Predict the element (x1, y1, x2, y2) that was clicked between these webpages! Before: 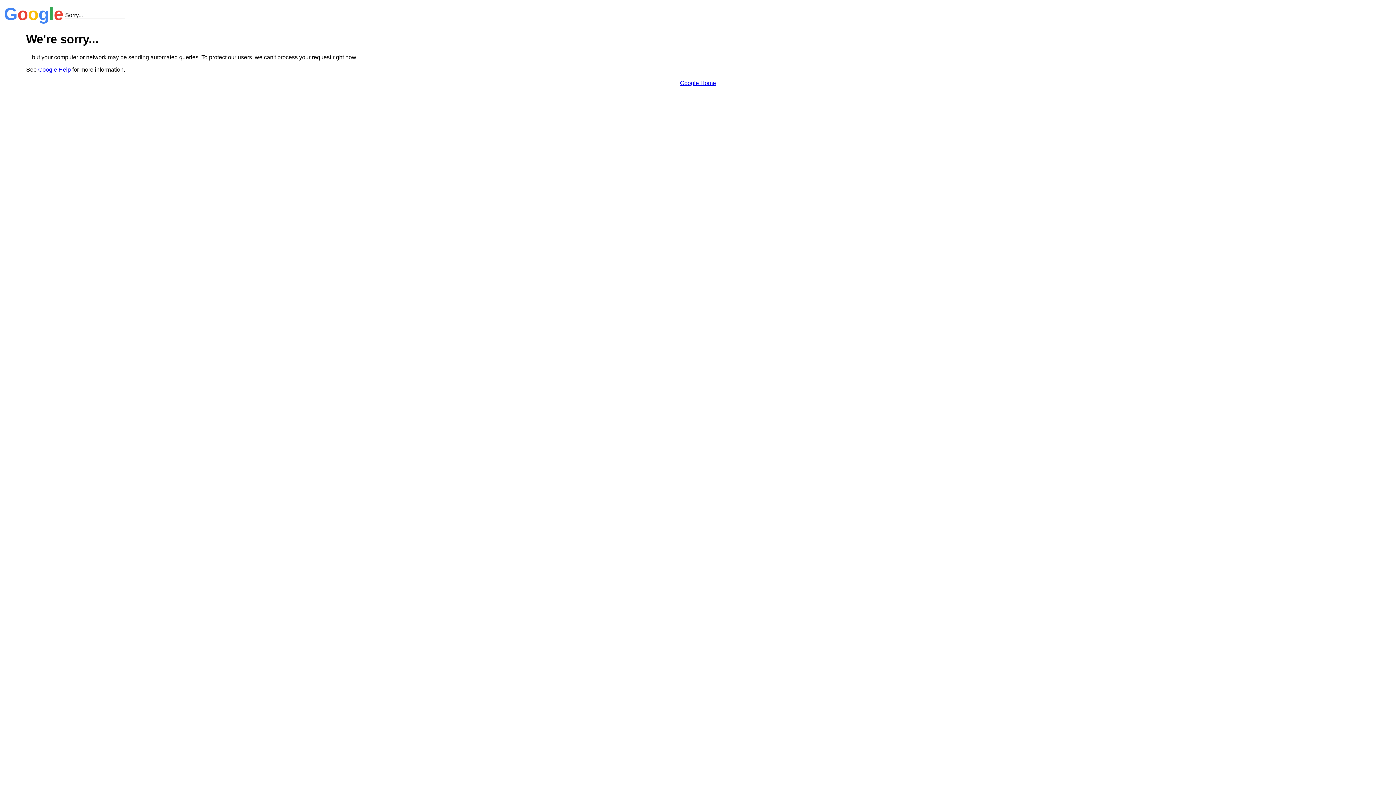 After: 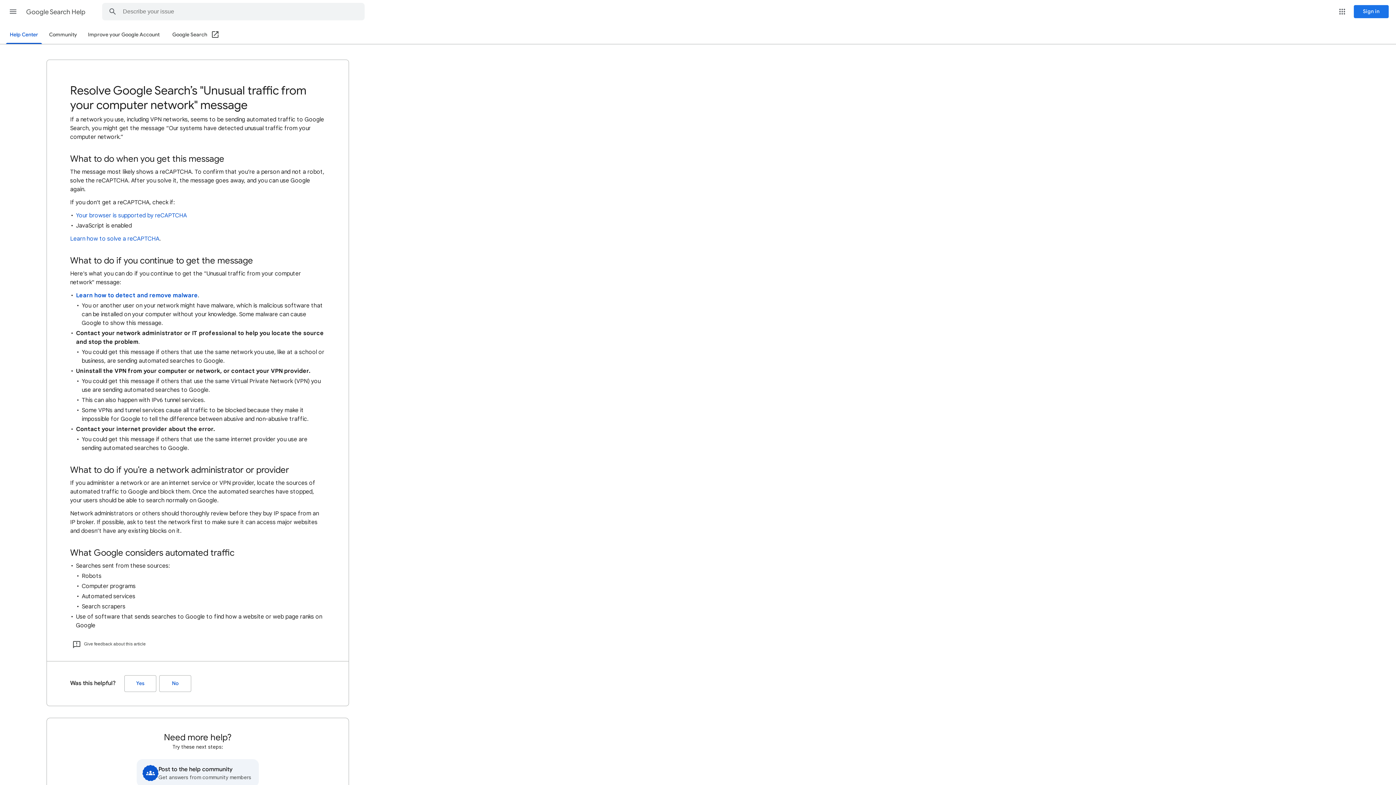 Action: label: Google Help bbox: (38, 66, 70, 72)